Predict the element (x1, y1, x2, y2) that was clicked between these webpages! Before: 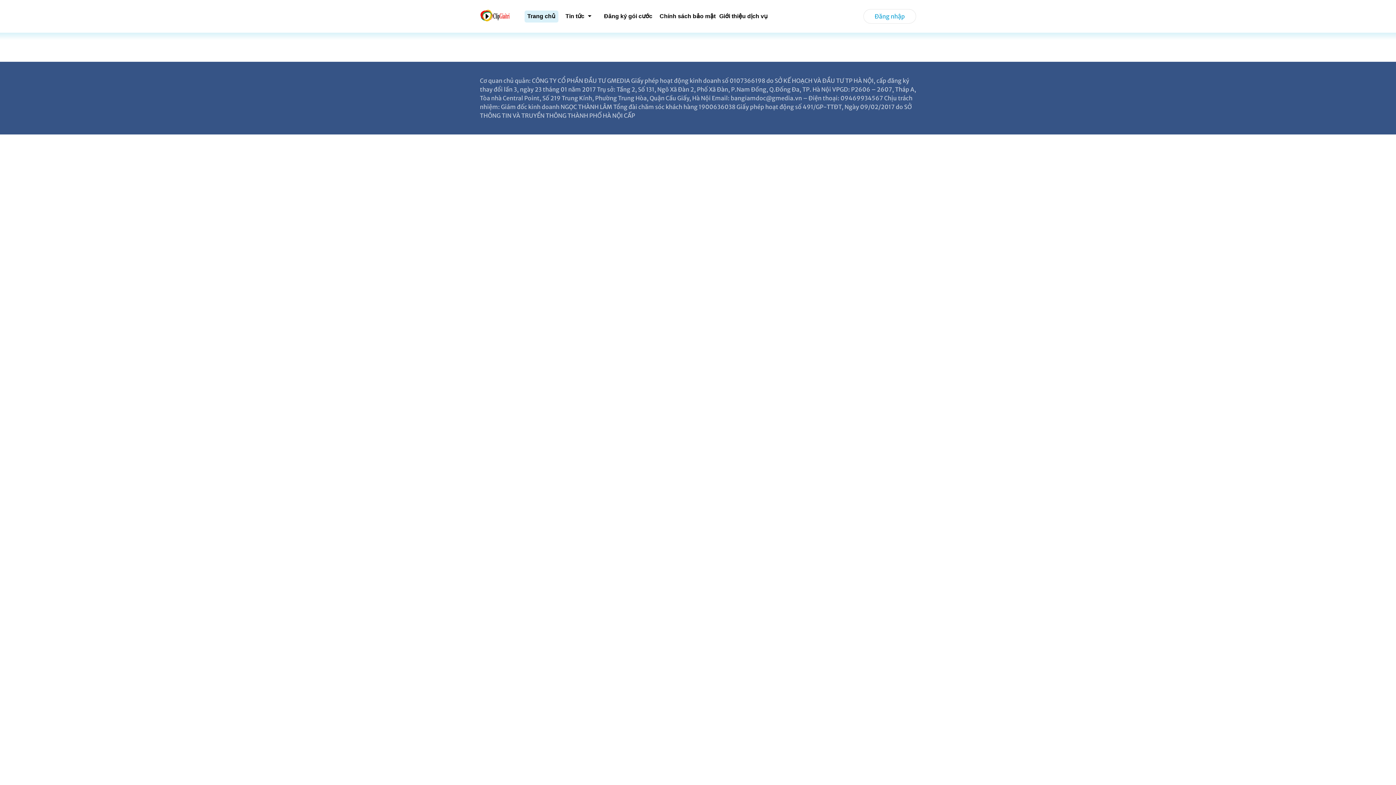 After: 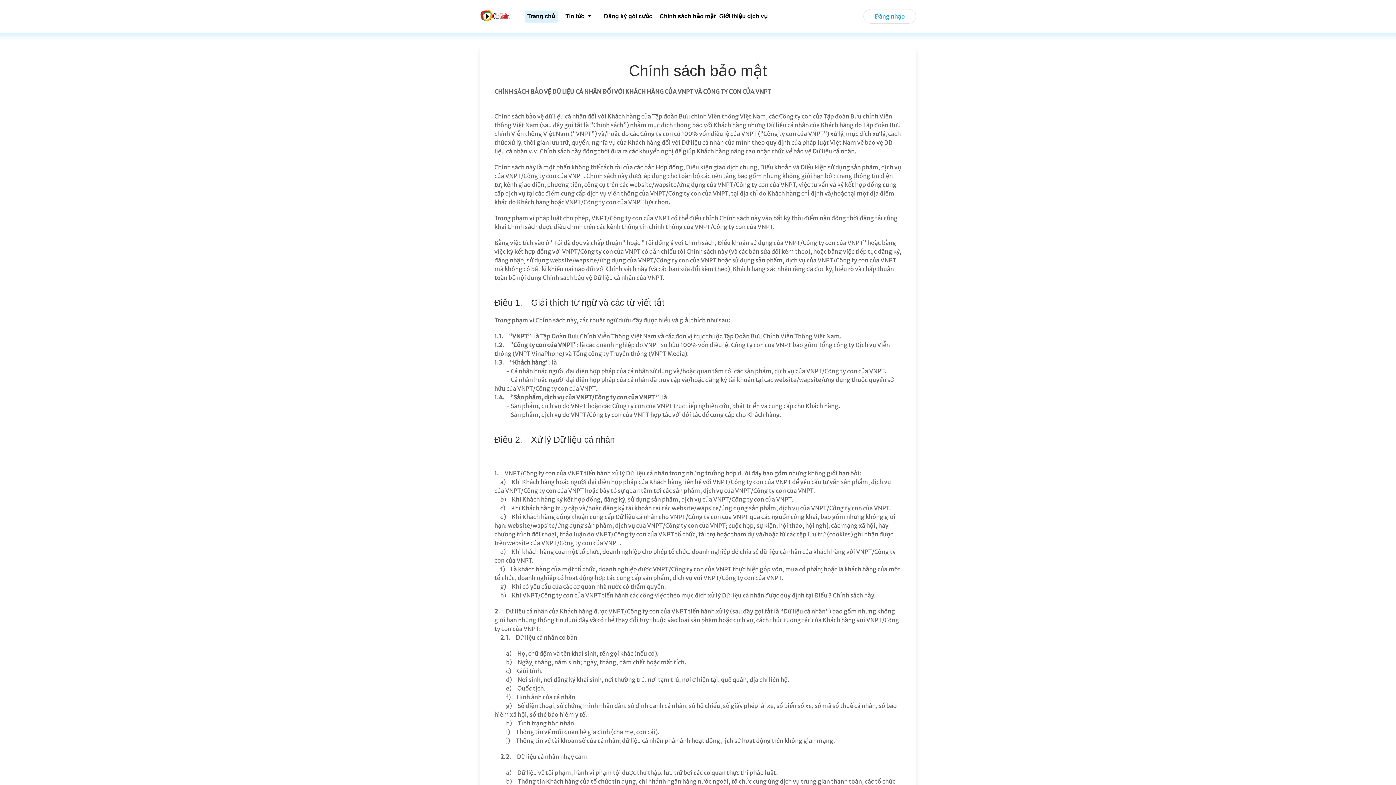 Action: bbox: (659, 1, 715, 30) label: Chính sách bảo mật